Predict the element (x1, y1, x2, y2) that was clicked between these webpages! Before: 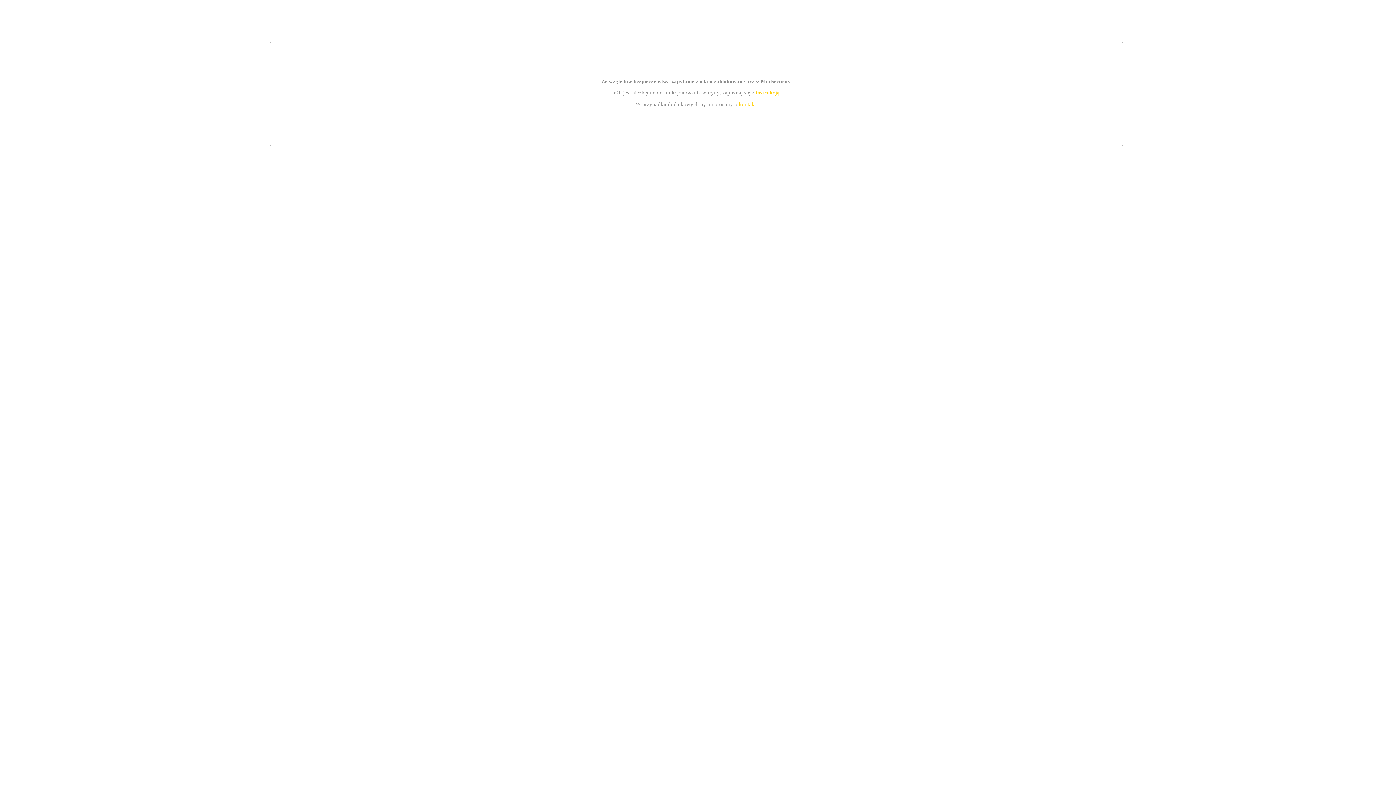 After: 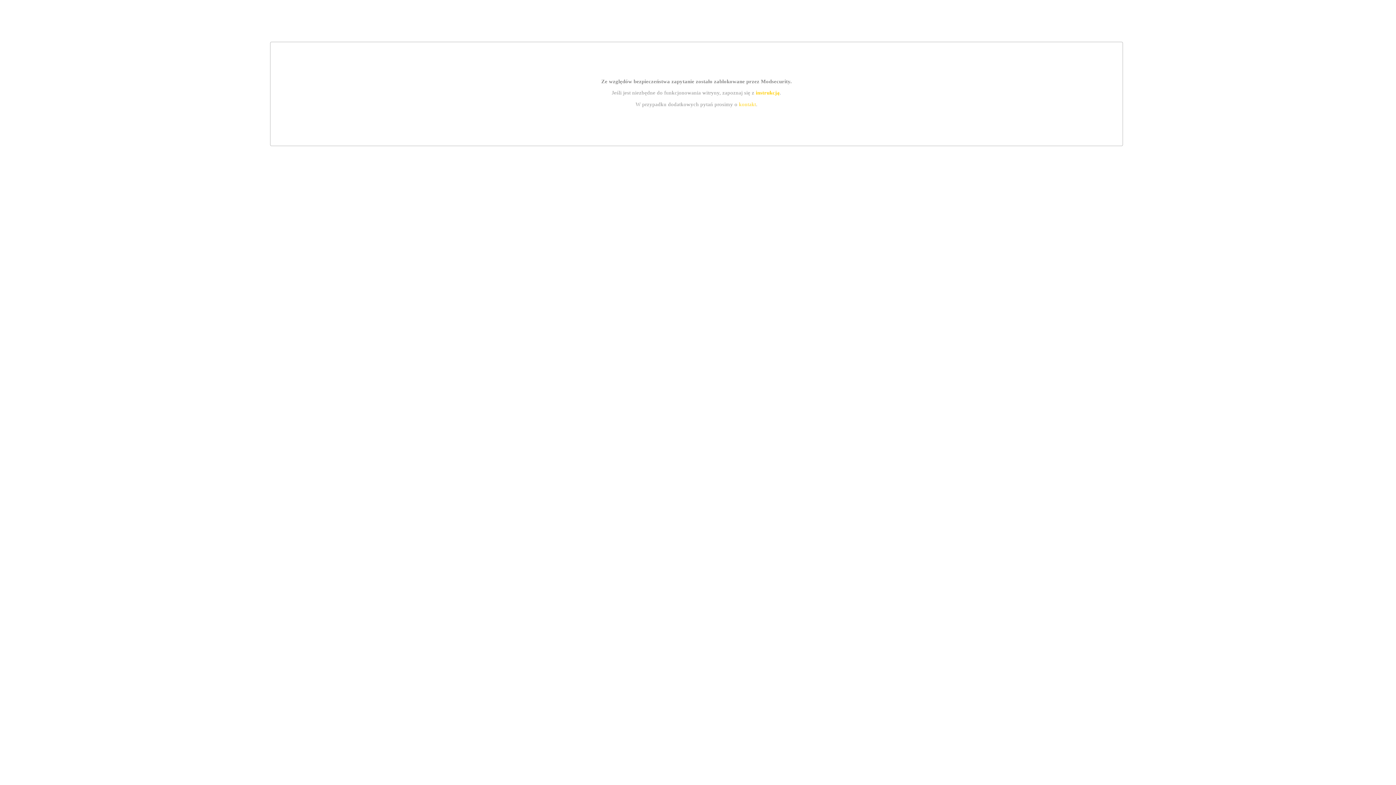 Action: label: kontakt bbox: (739, 101, 756, 107)